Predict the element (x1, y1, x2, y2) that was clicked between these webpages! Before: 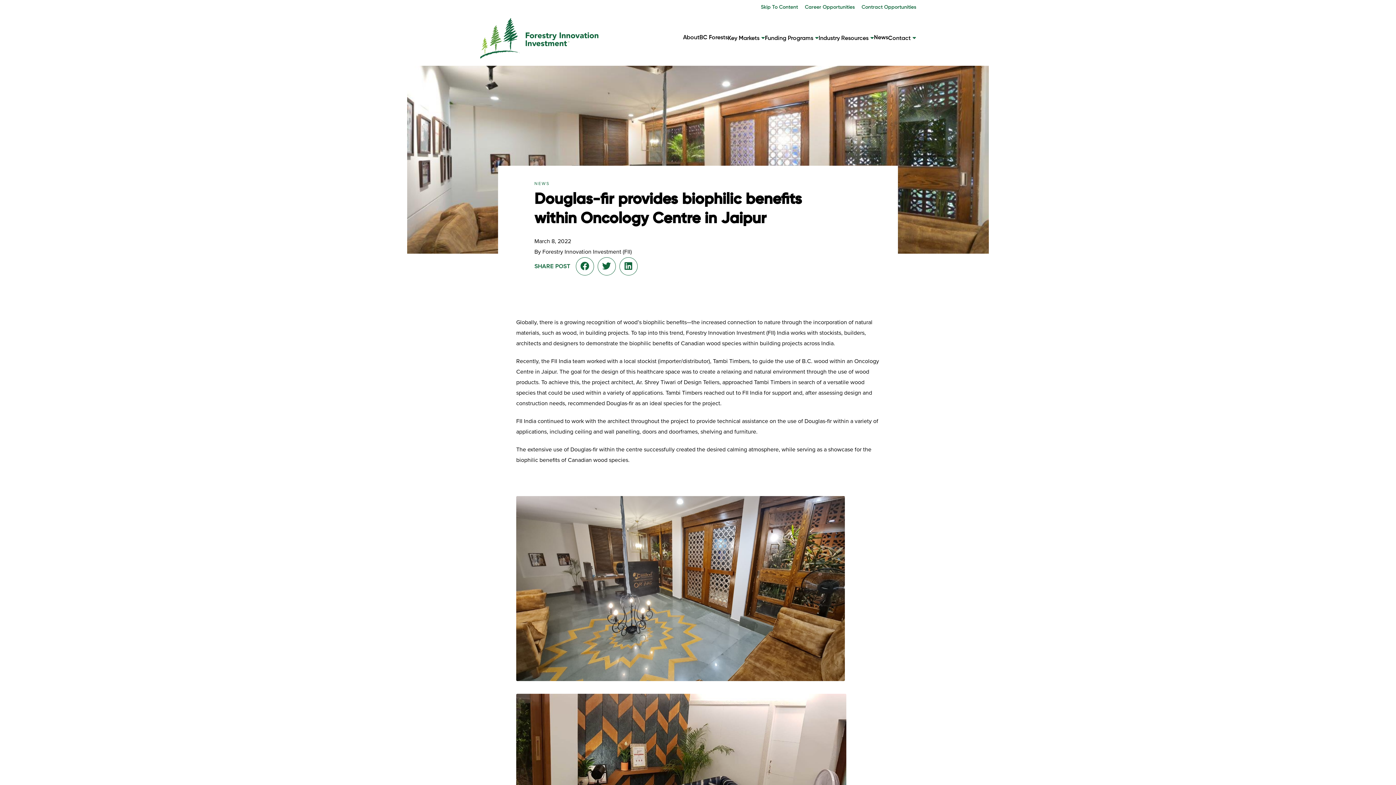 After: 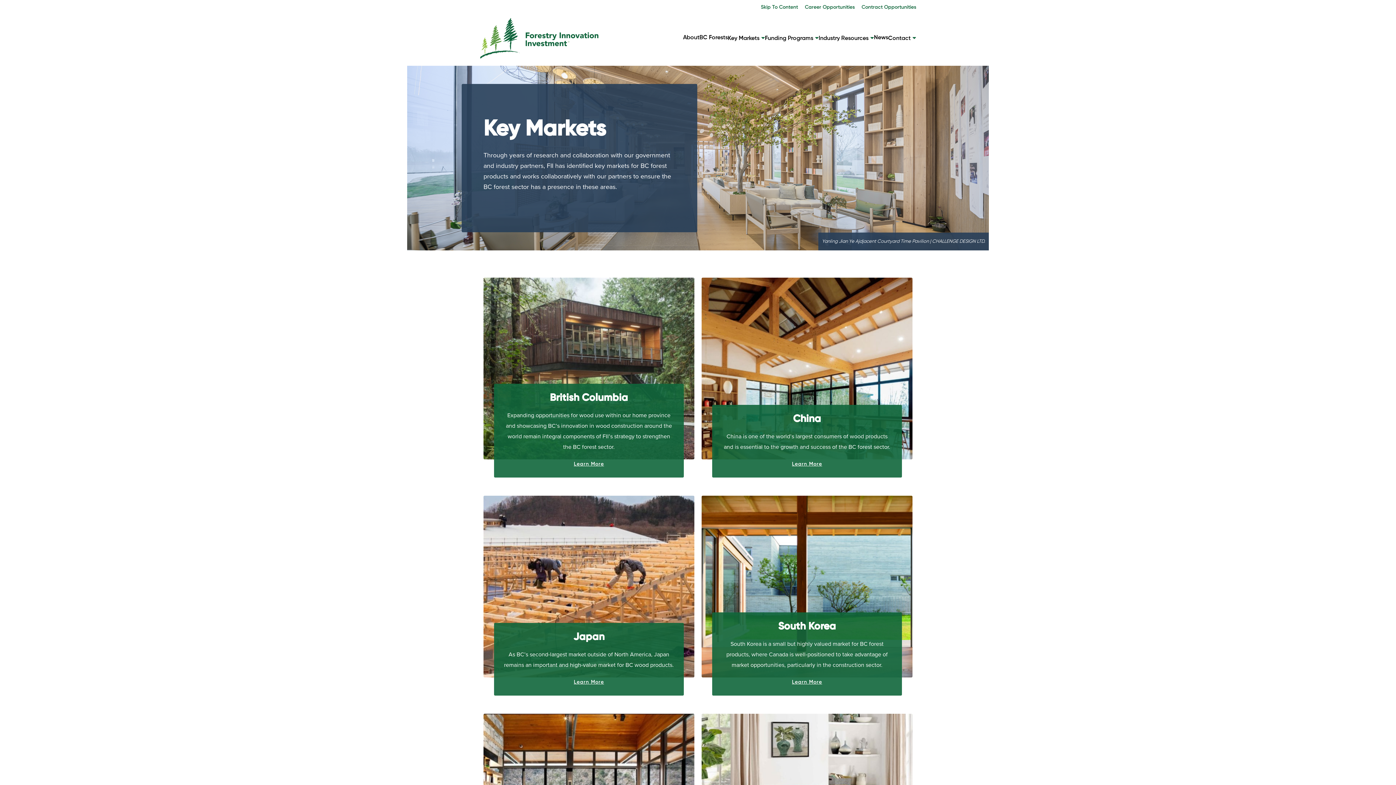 Action: bbox: (728, 30, 765, 45) label: Key Markets